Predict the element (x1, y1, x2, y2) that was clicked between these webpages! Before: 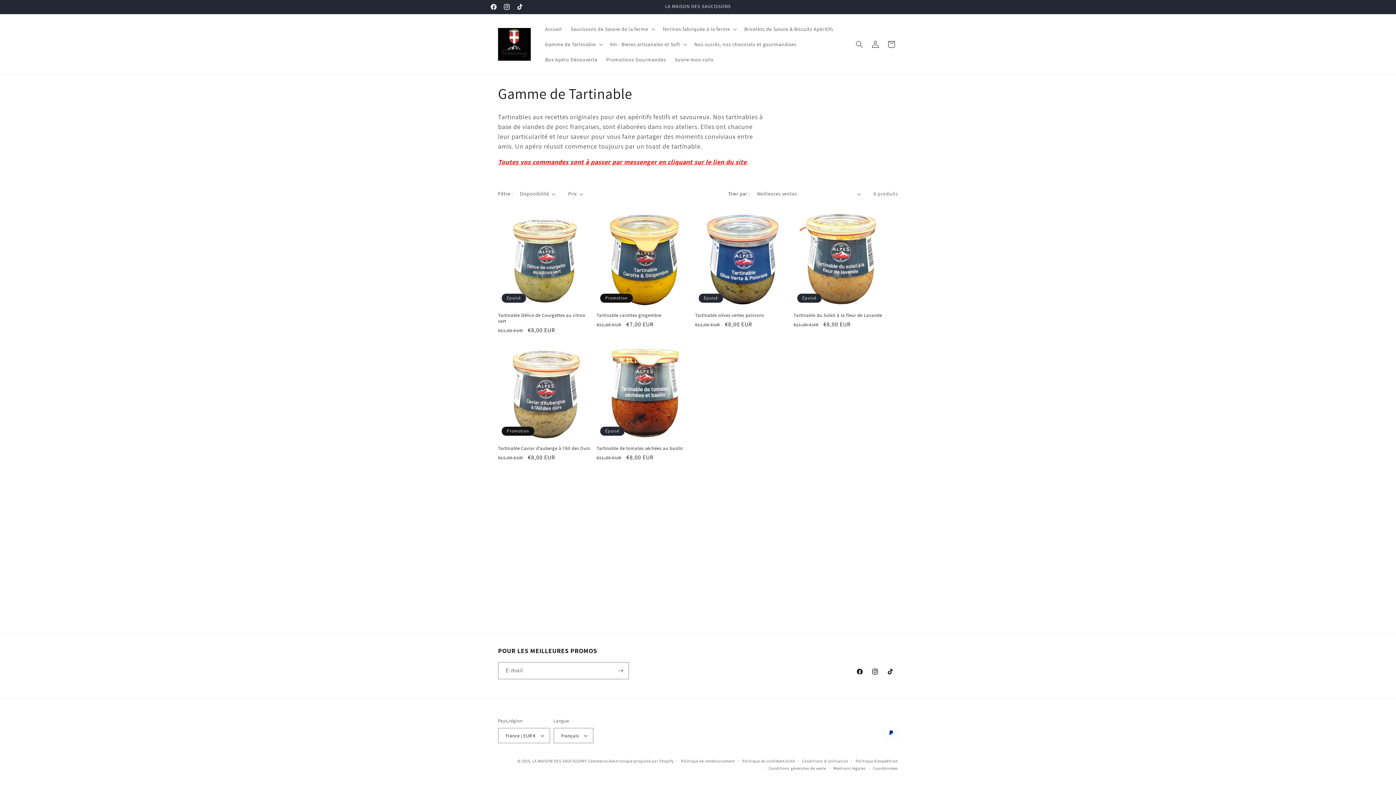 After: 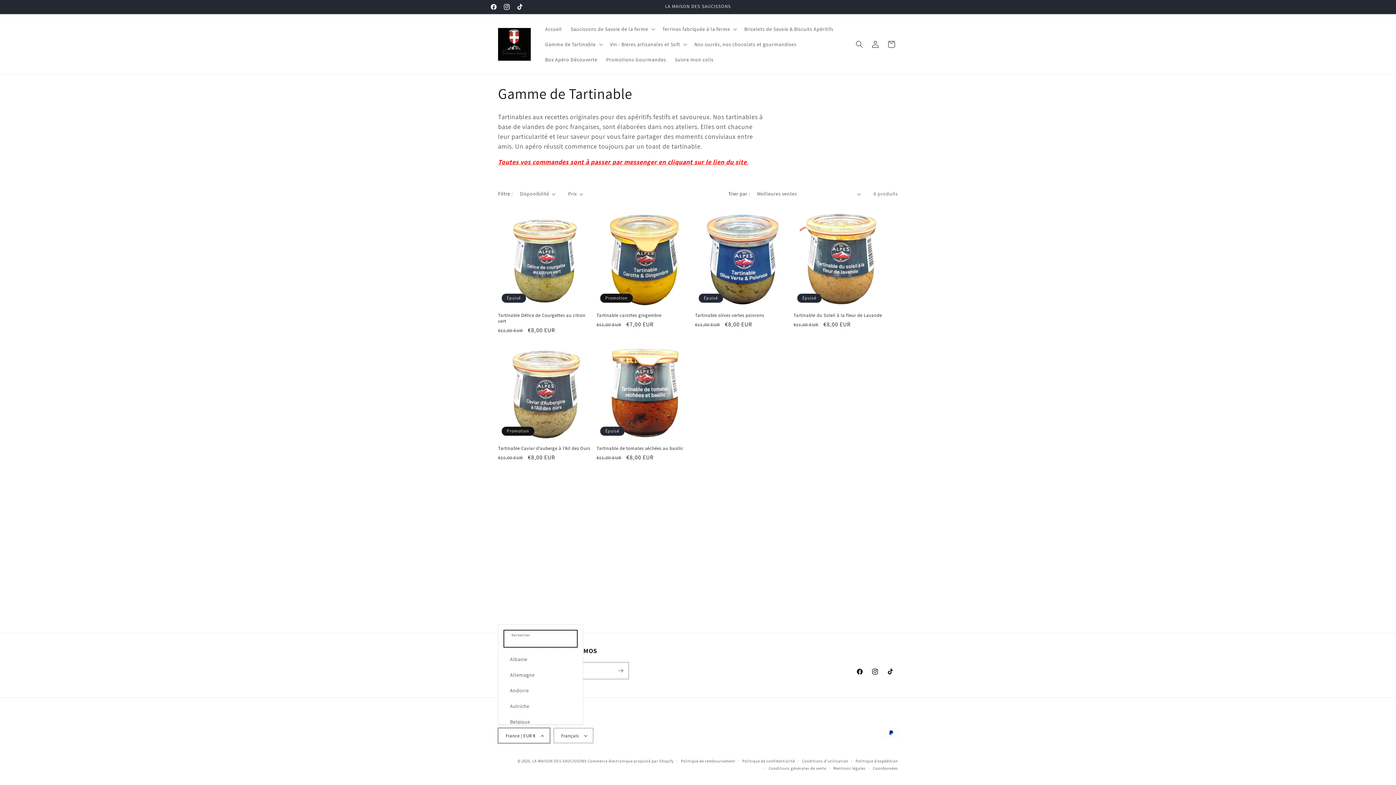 Action: label: France | EUR € bbox: (498, 728, 550, 743)